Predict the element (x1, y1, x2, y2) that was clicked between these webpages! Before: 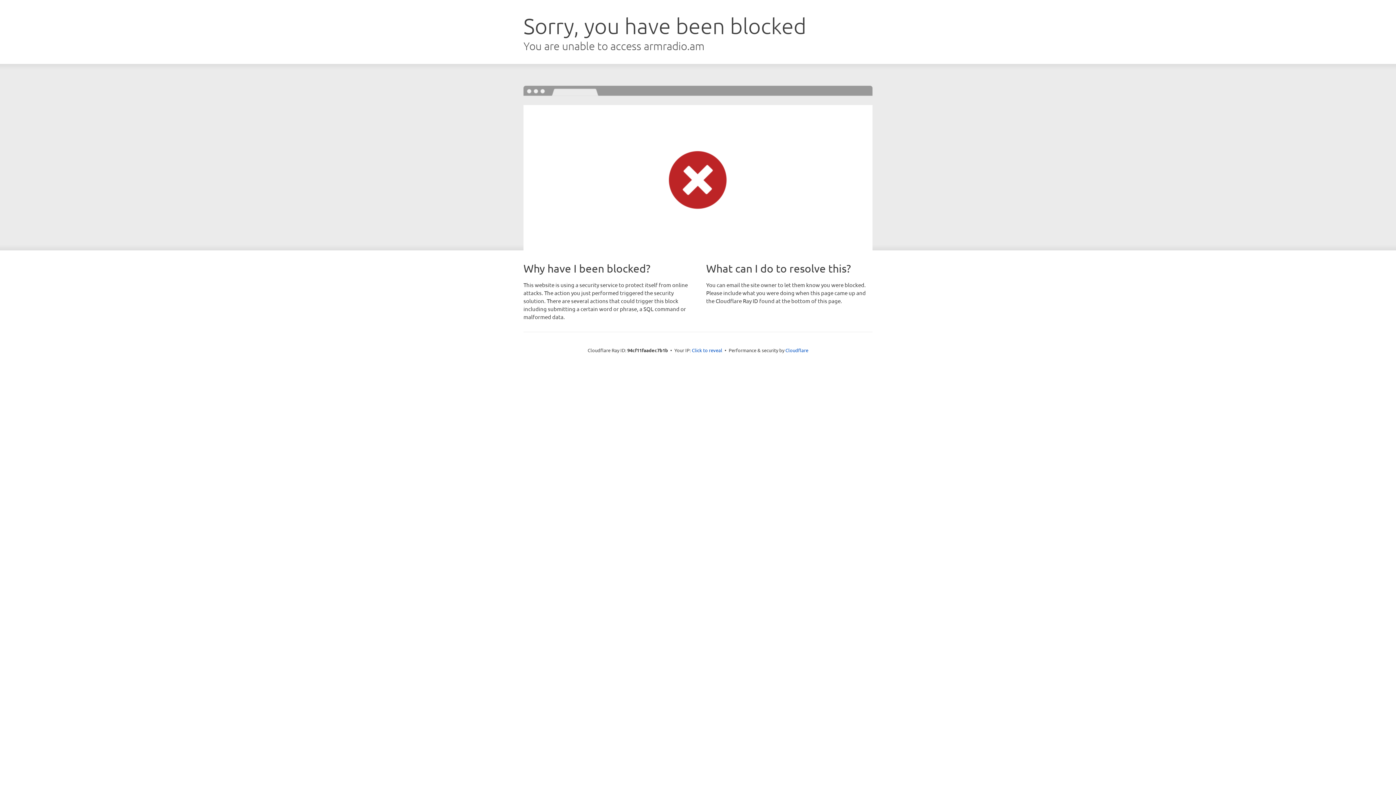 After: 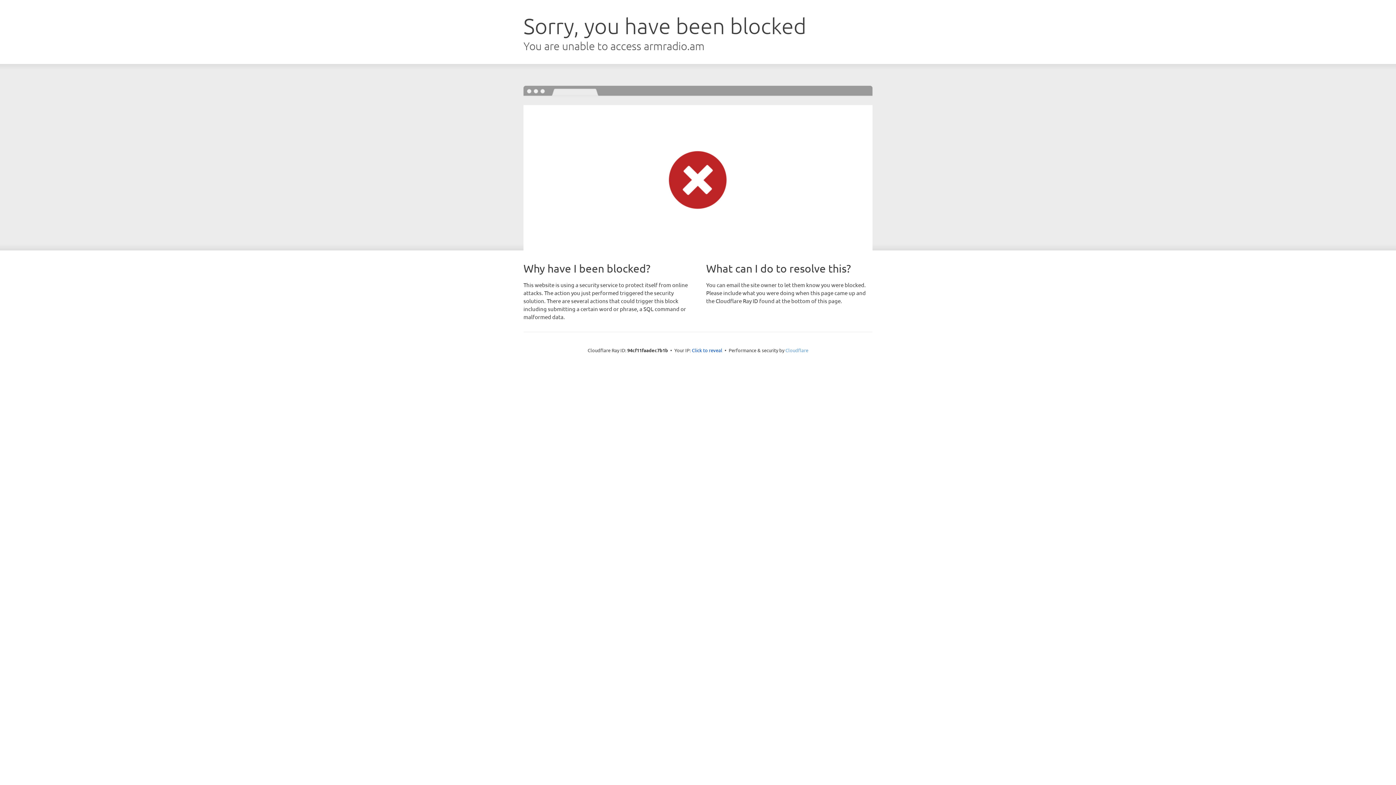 Action: bbox: (785, 347, 808, 353) label: Cloudflare